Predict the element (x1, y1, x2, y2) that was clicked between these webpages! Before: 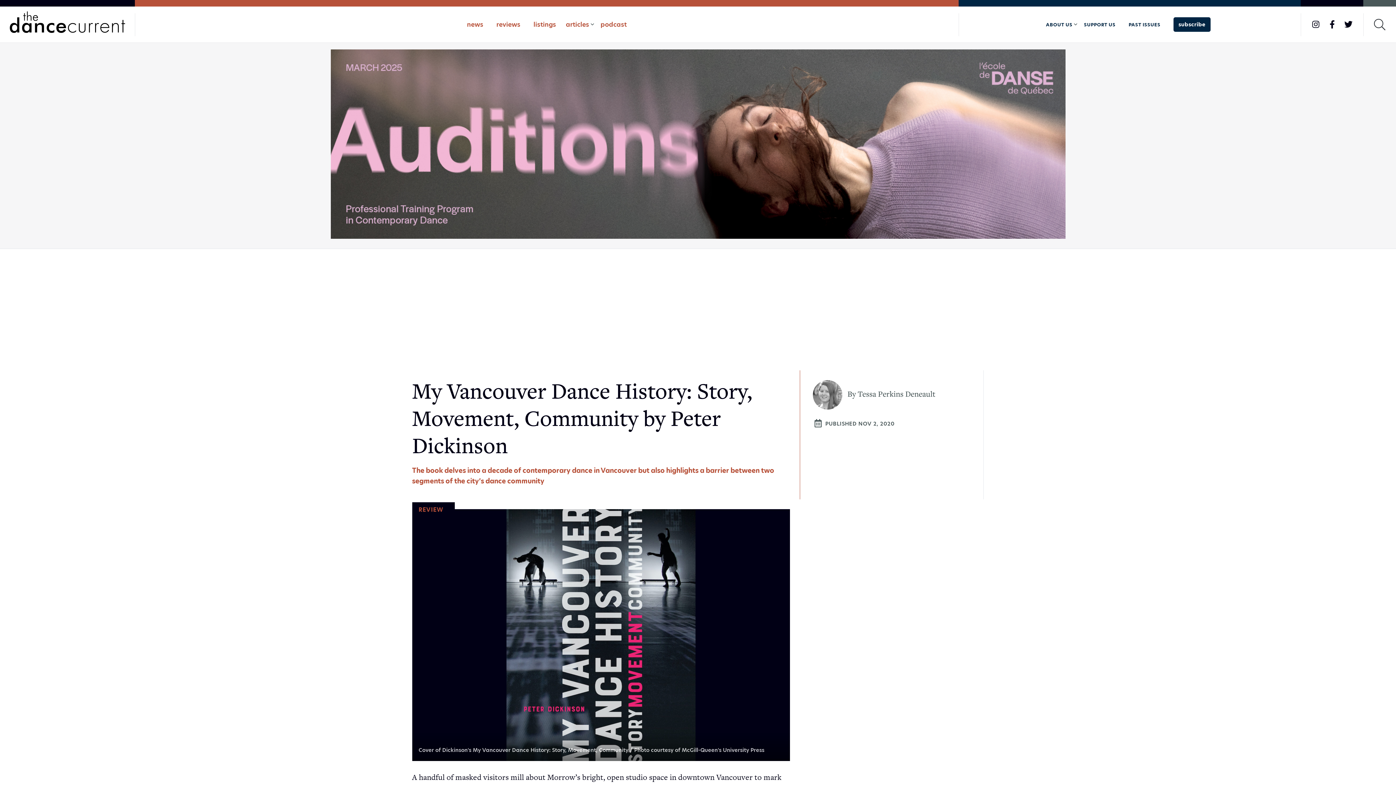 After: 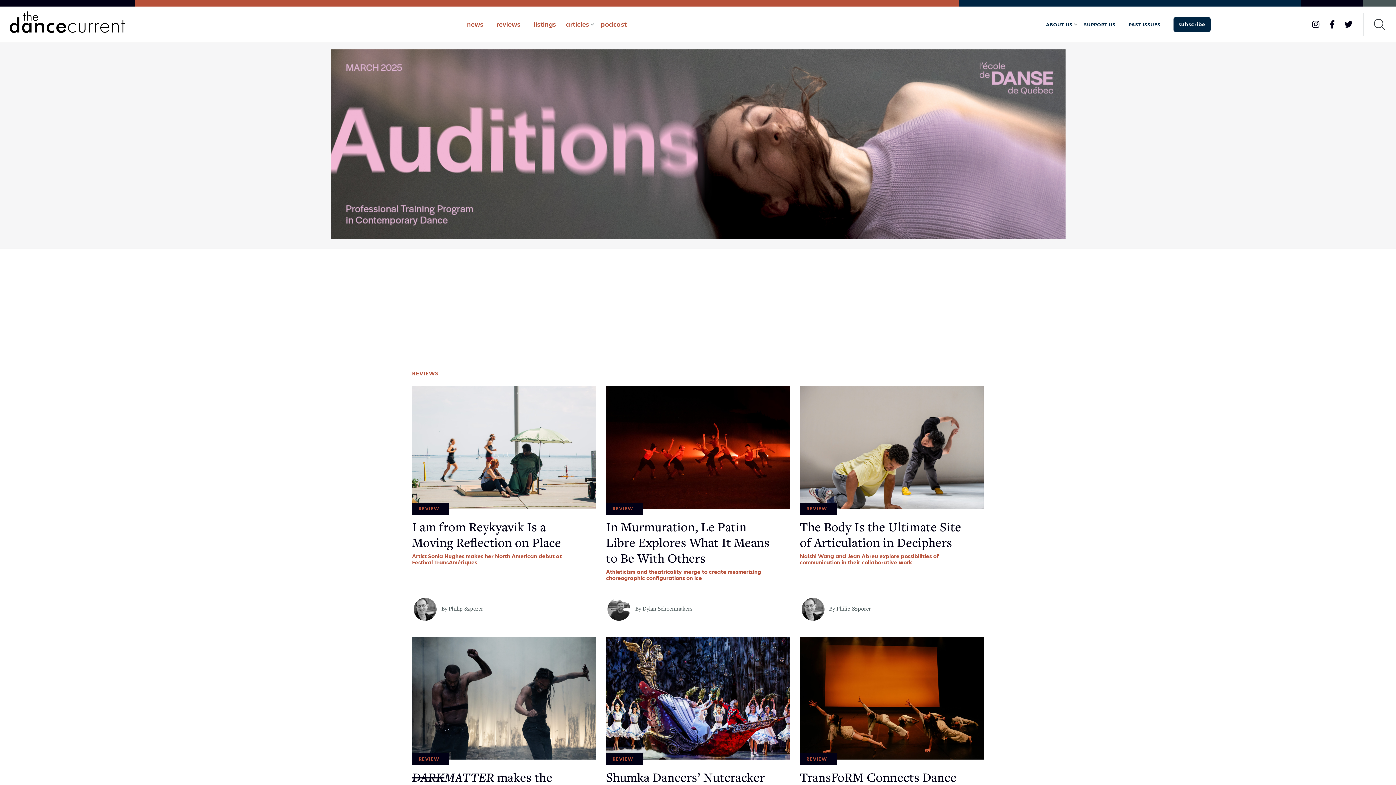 Action: label: reviews bbox: (490, 13, 527, 36)